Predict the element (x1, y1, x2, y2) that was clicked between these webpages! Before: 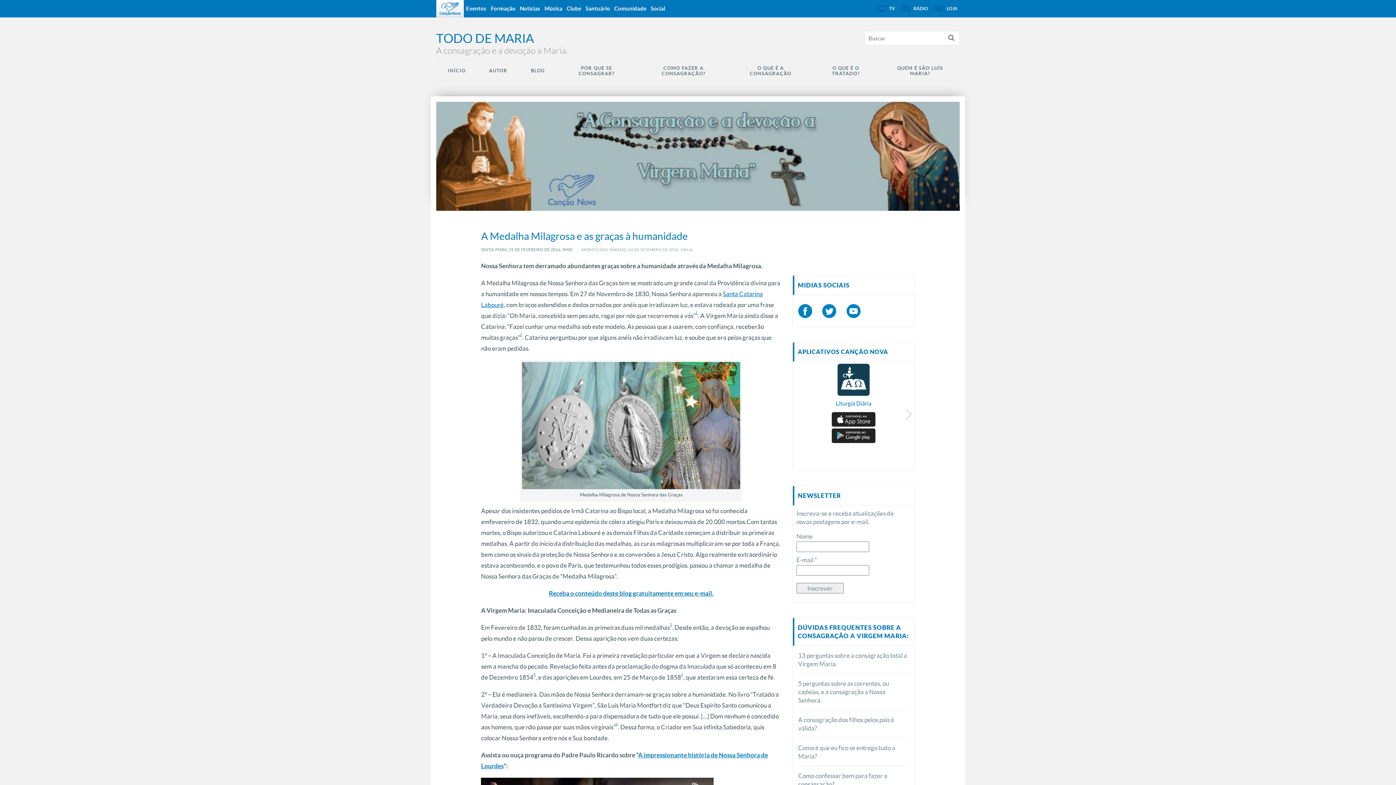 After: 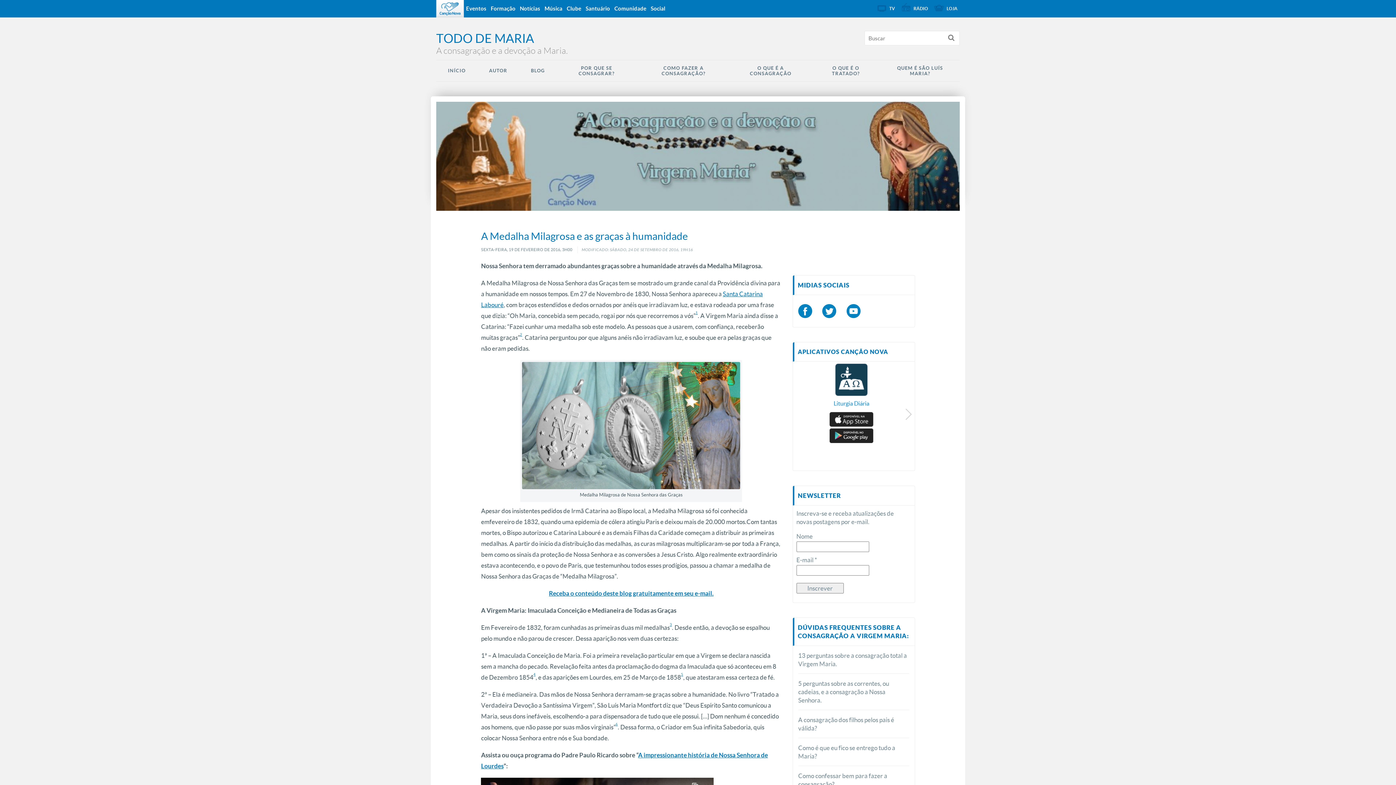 Action: bbox: (796, 306, 814, 314)